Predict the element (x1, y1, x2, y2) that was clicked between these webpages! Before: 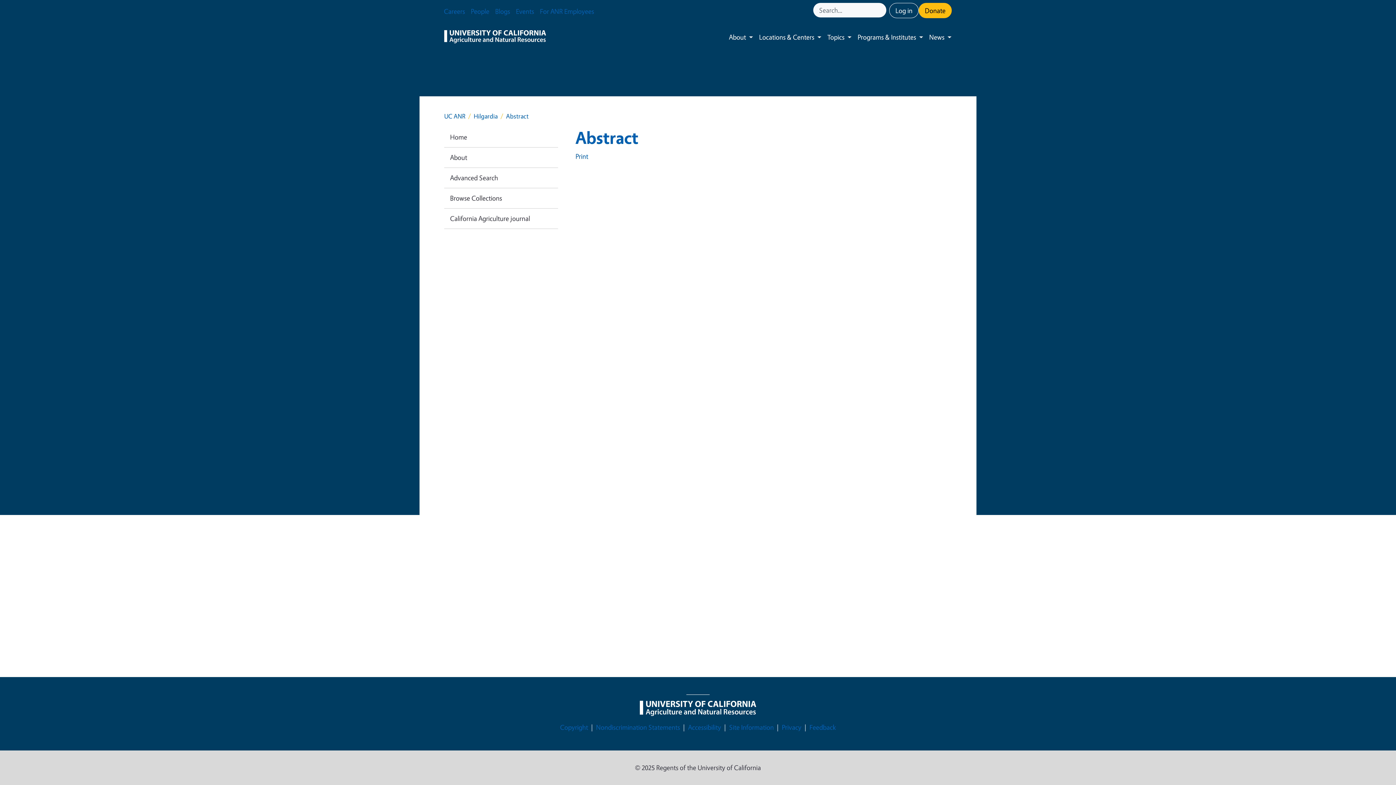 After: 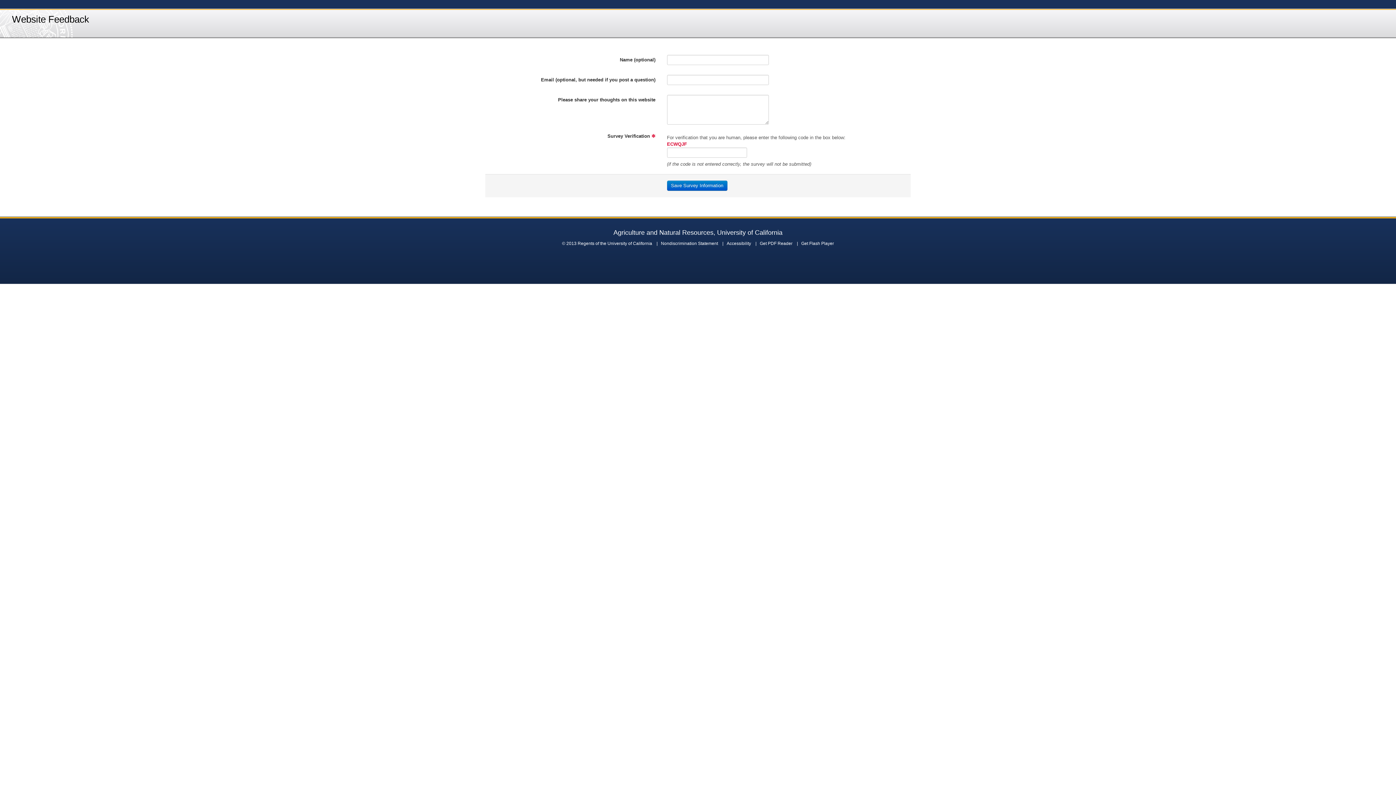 Action: bbox: (809, 722, 836, 733) label: Feedback